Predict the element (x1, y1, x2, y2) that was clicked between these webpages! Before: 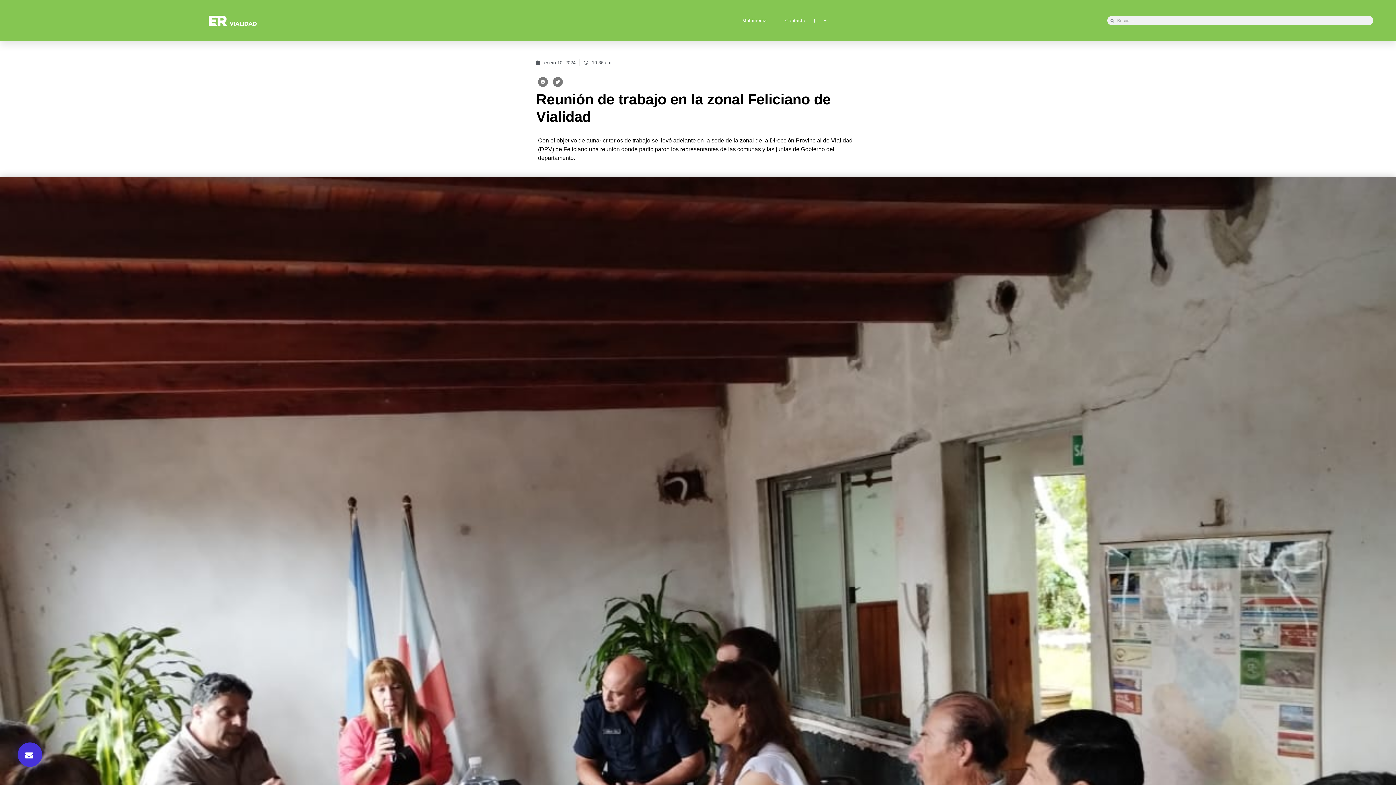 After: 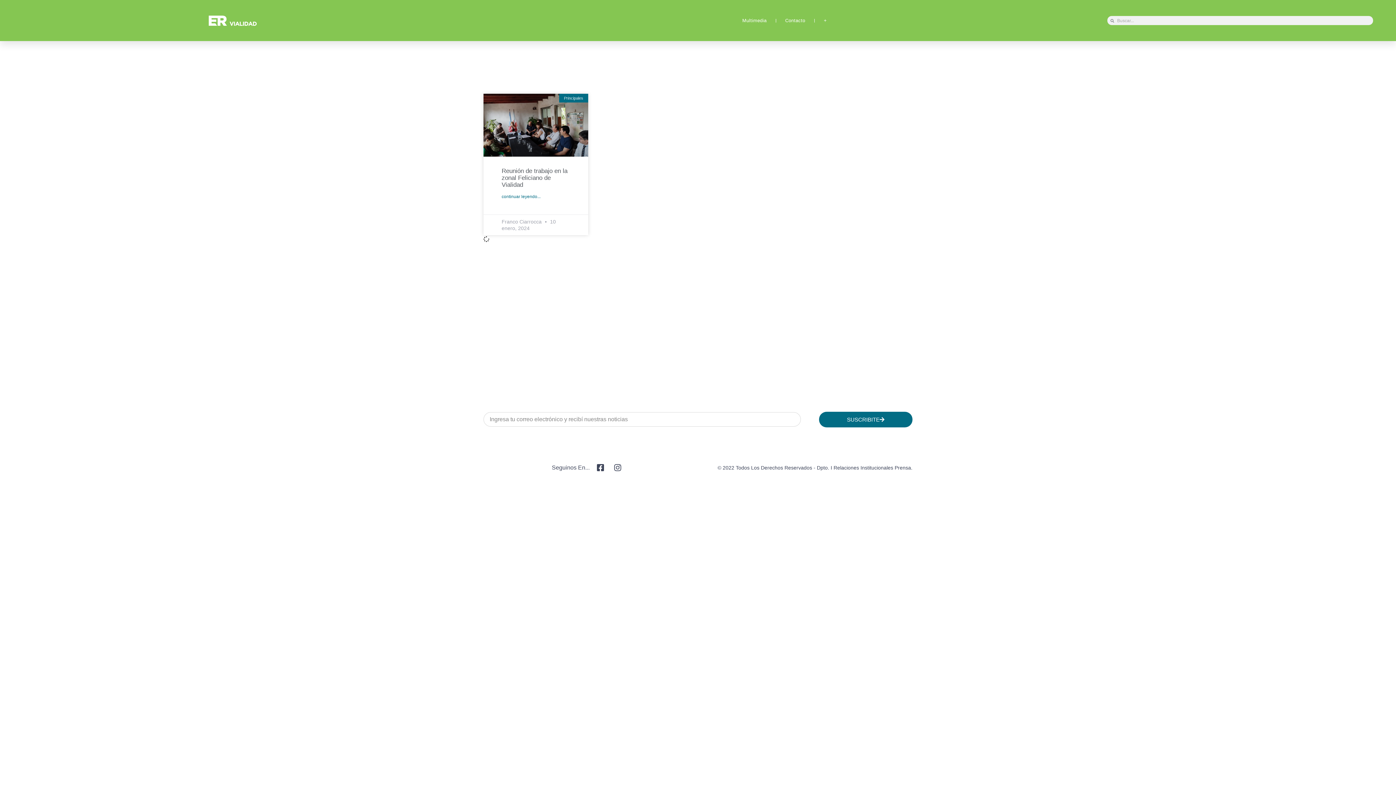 Action: bbox: (536, 59, 575, 66) label: enero 10, 2024